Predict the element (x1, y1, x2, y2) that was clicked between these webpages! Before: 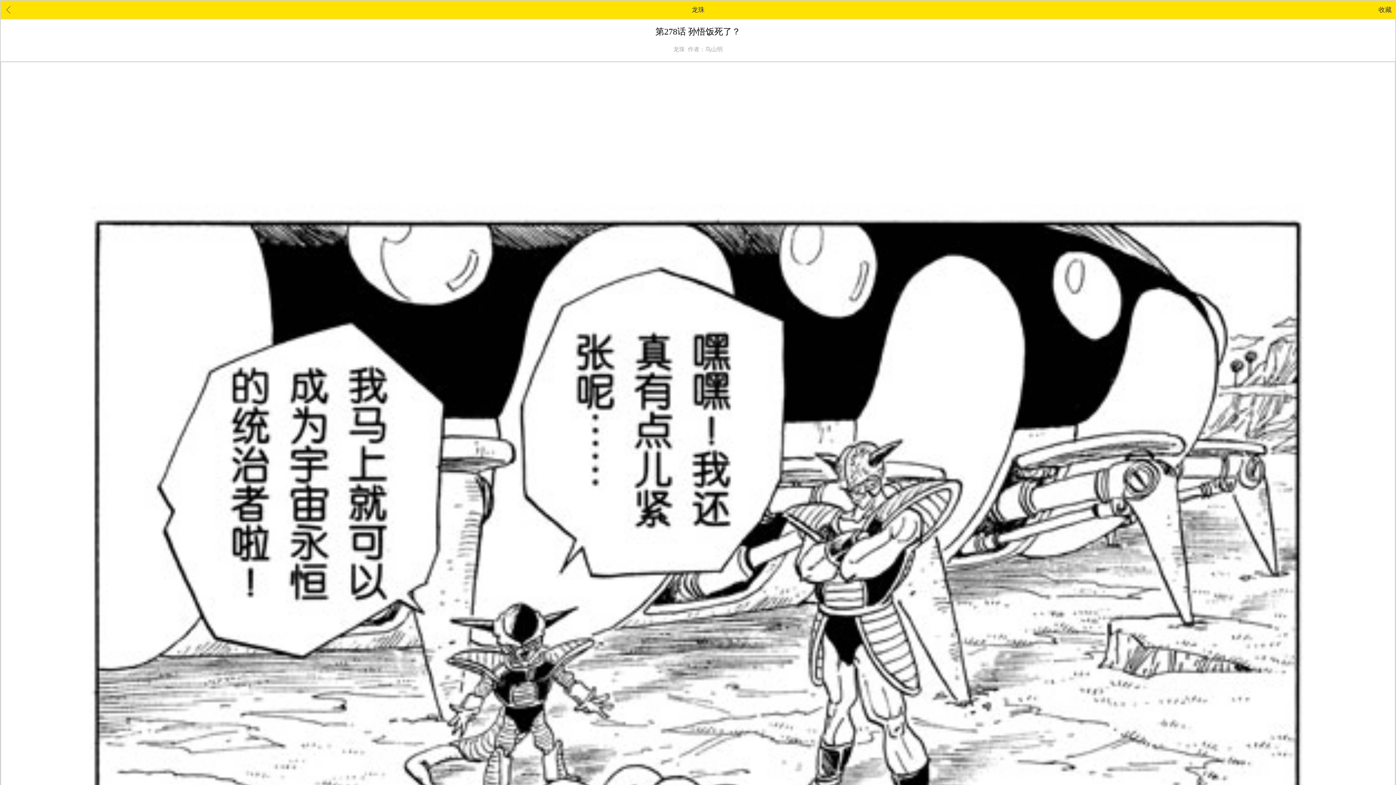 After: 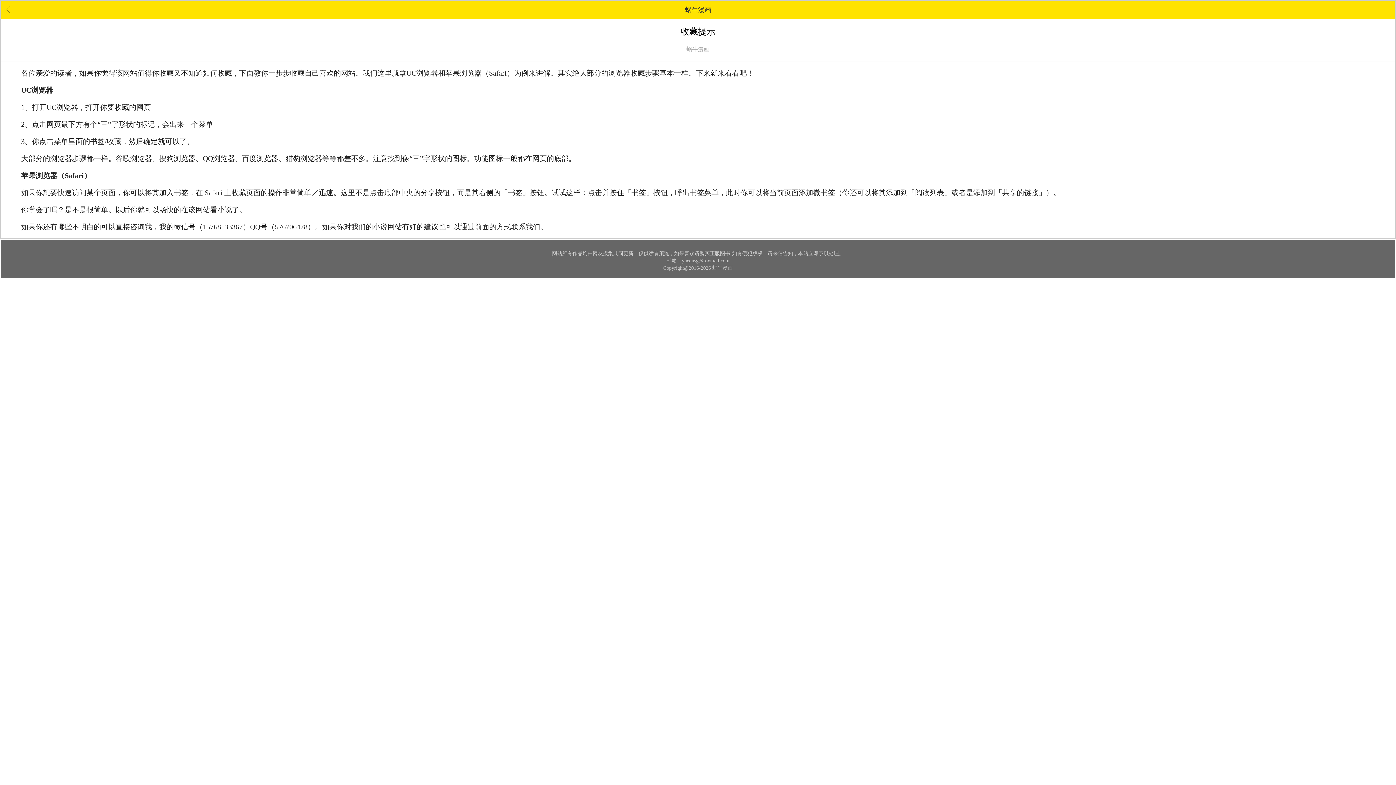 Action: label: 收藏 bbox: (1378, 6, 1392, 13)